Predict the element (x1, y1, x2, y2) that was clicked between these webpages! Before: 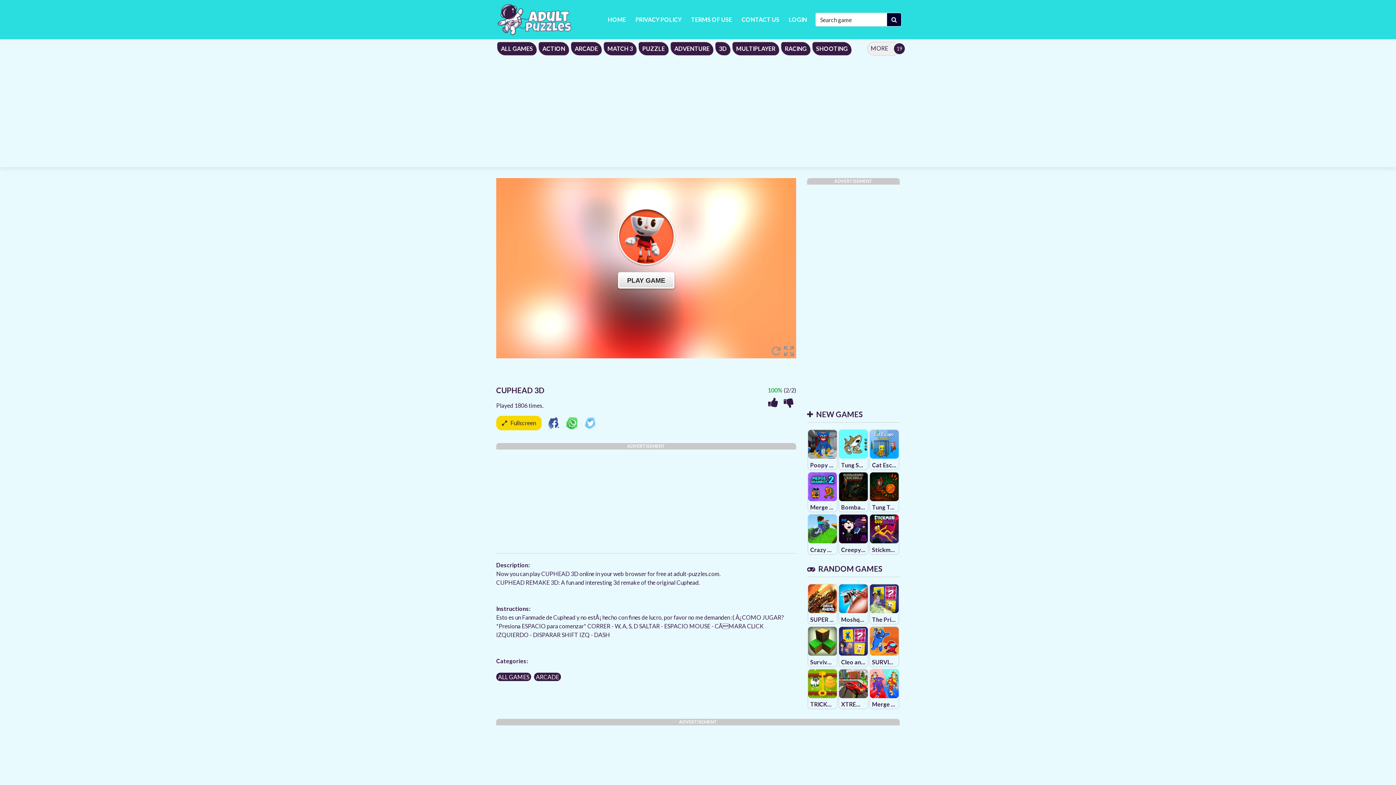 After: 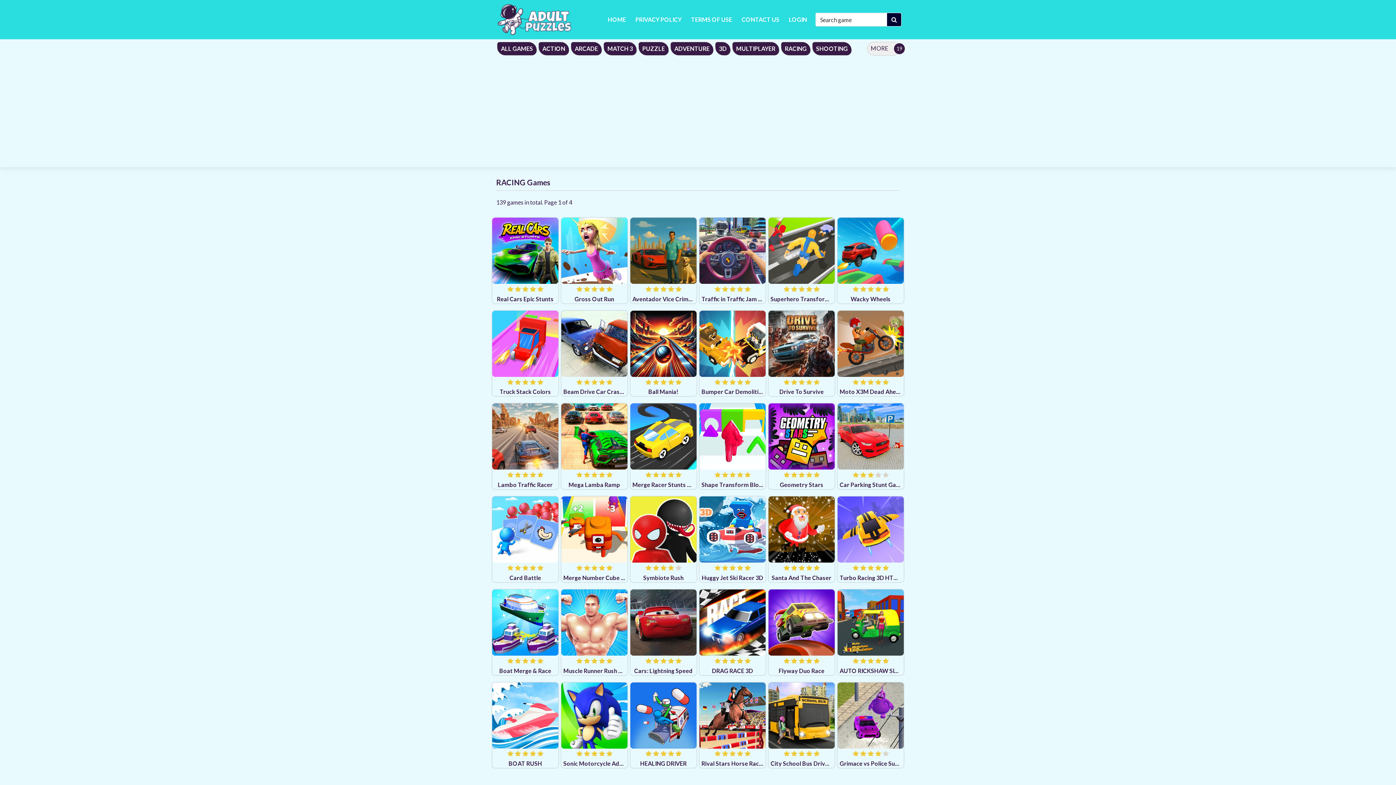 Action: bbox: (780, 41, 811, 56) label: RACING